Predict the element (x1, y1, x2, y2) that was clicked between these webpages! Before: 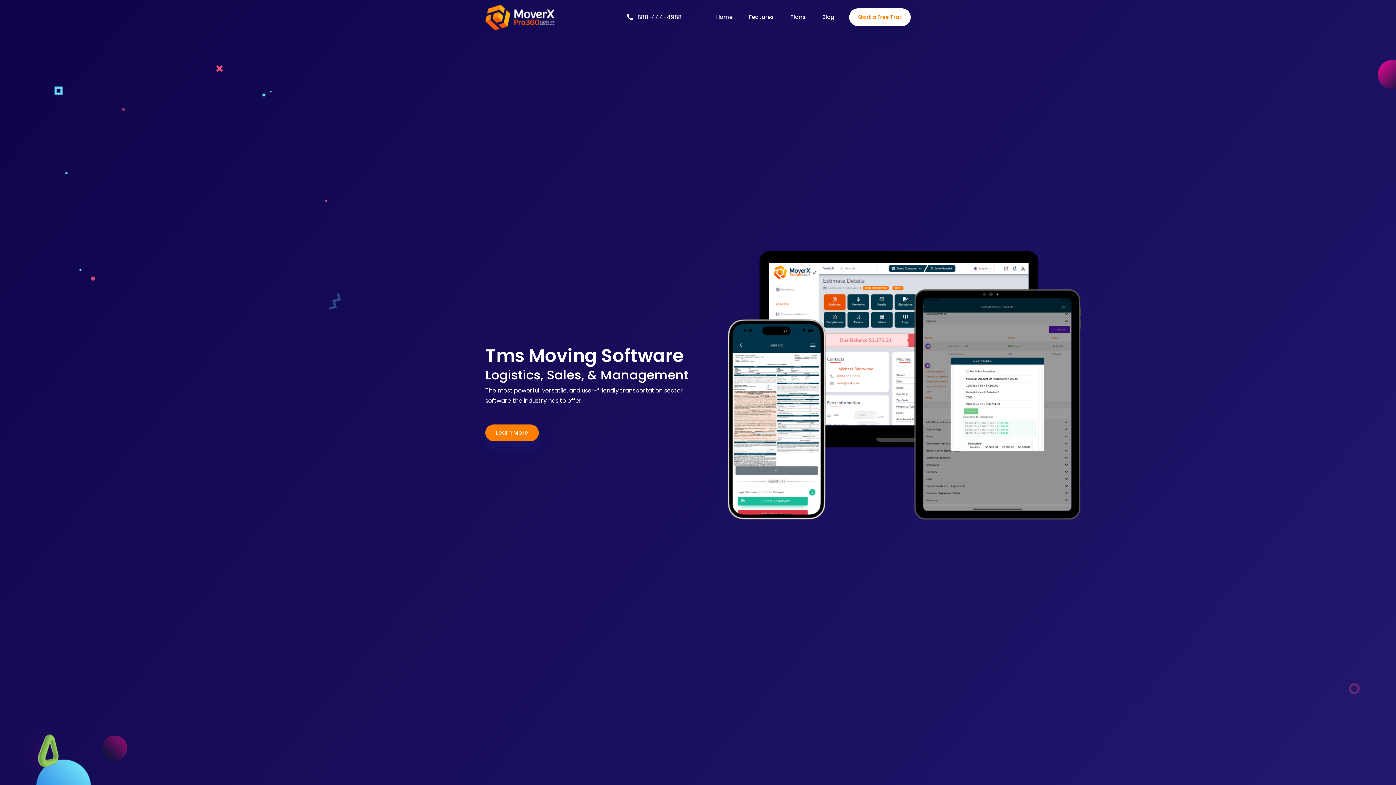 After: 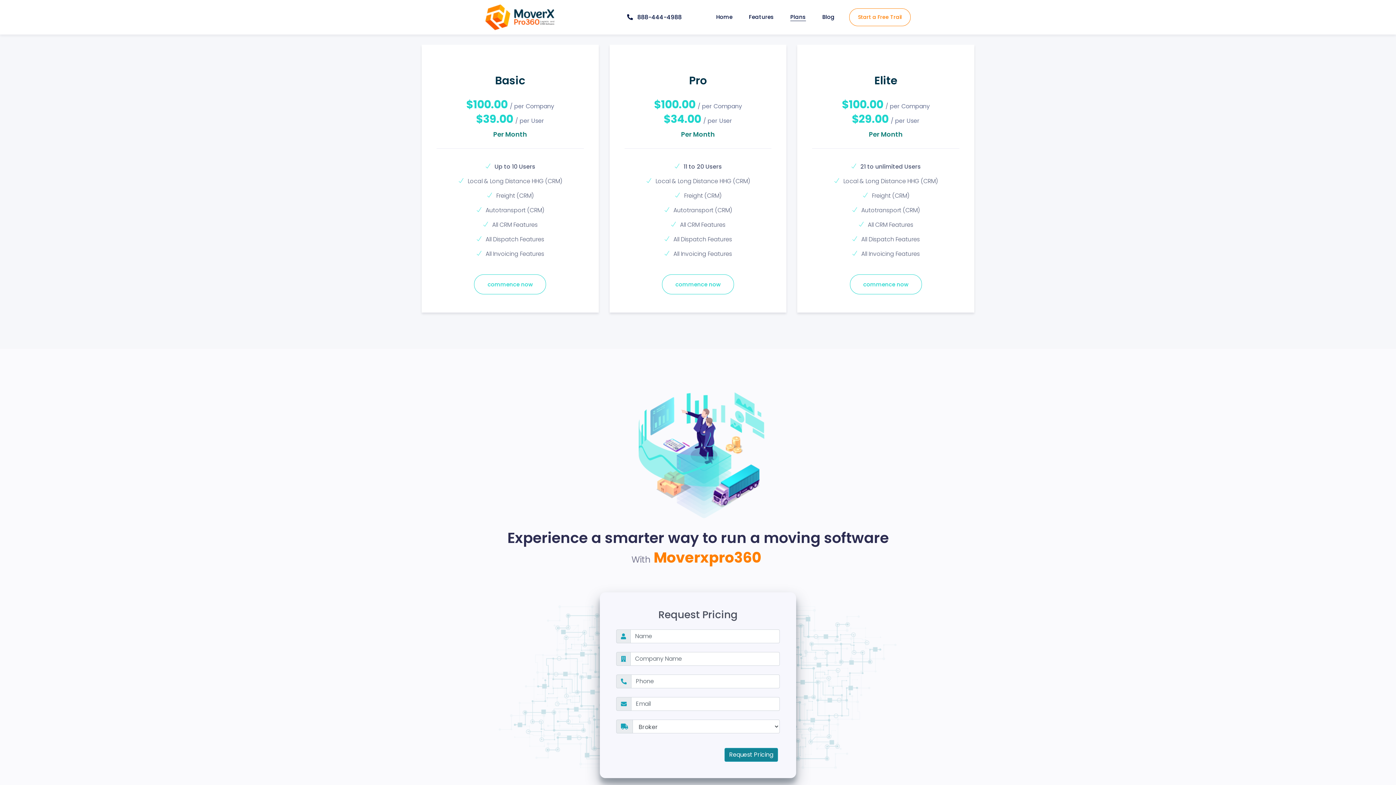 Action: bbox: (790, 12, 806, 21) label: Plans